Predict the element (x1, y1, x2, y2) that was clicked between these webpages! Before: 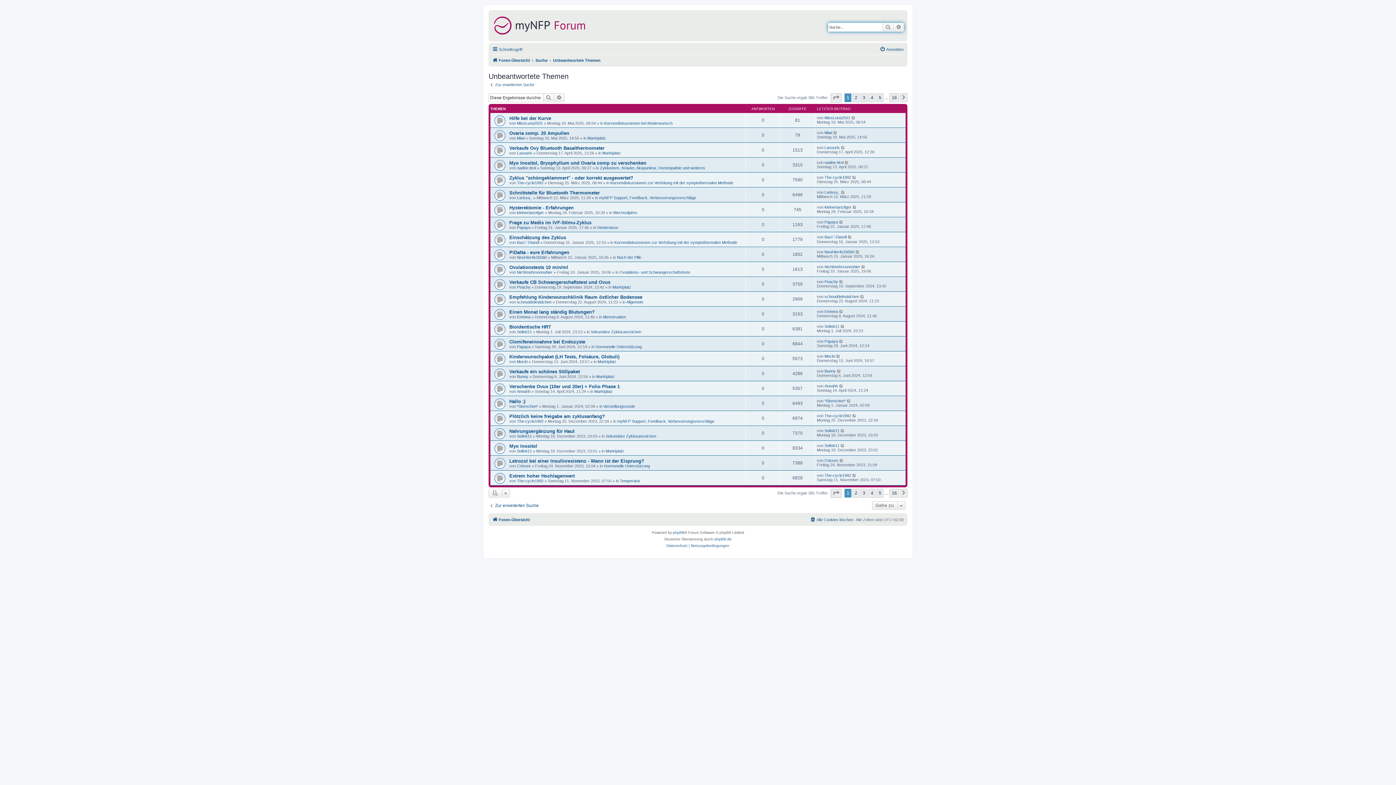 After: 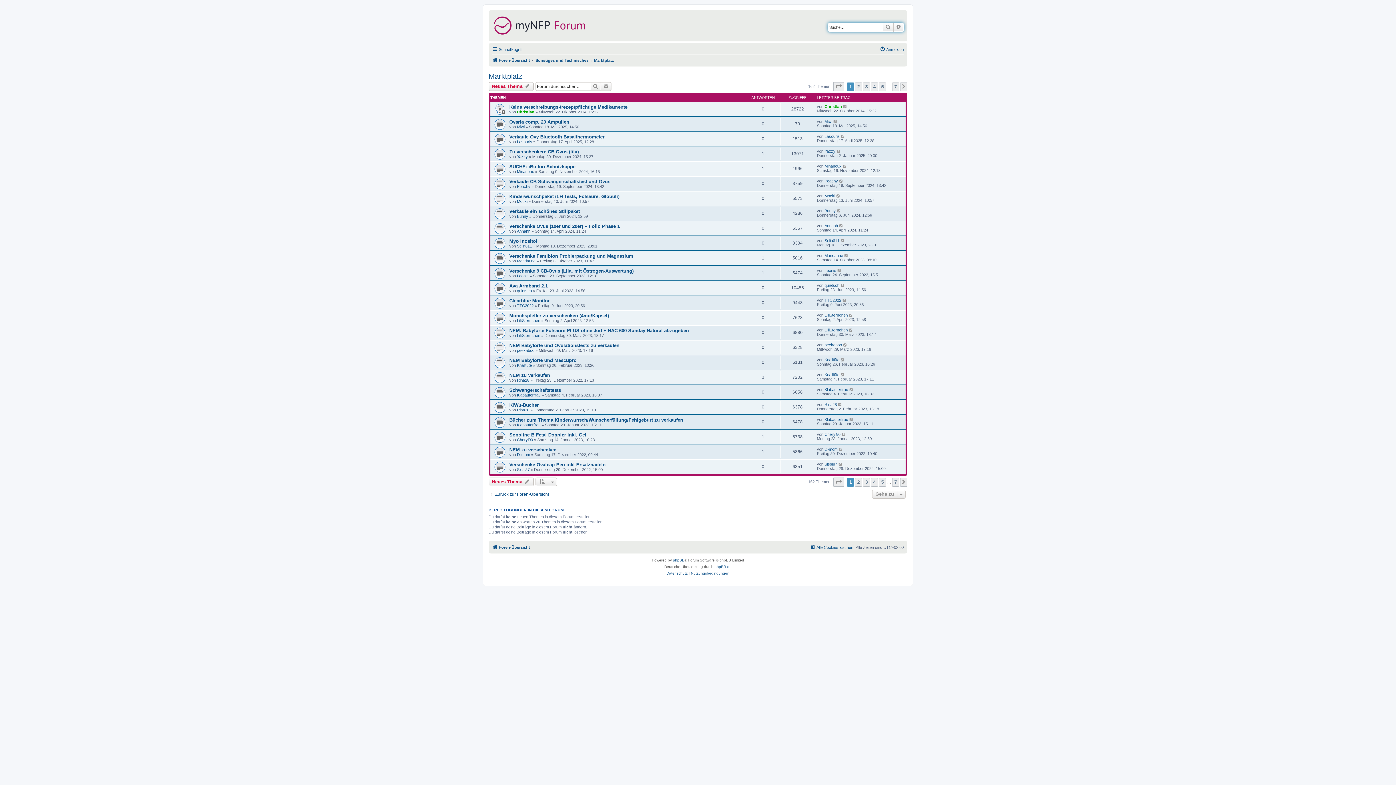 Action: bbox: (602, 150, 621, 155) label: Marktplatz